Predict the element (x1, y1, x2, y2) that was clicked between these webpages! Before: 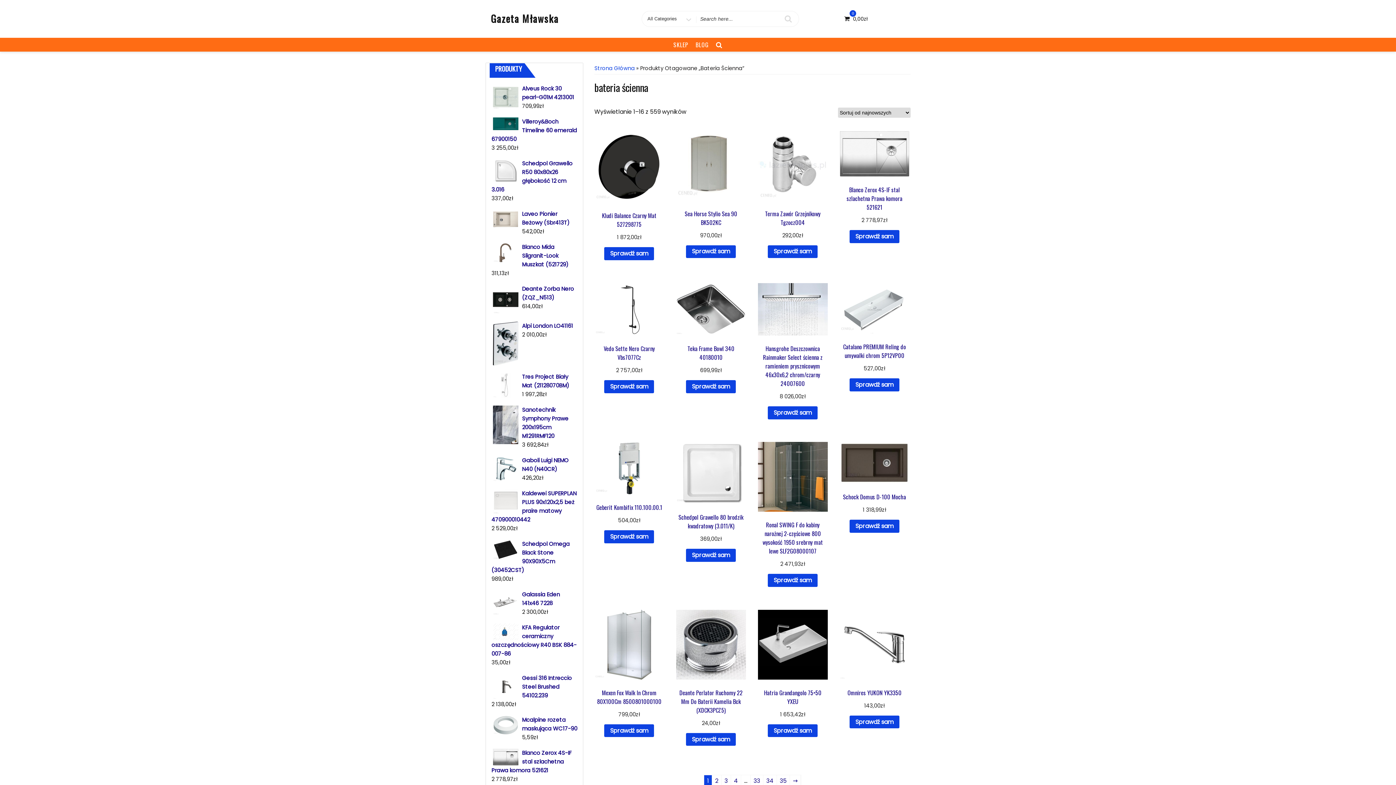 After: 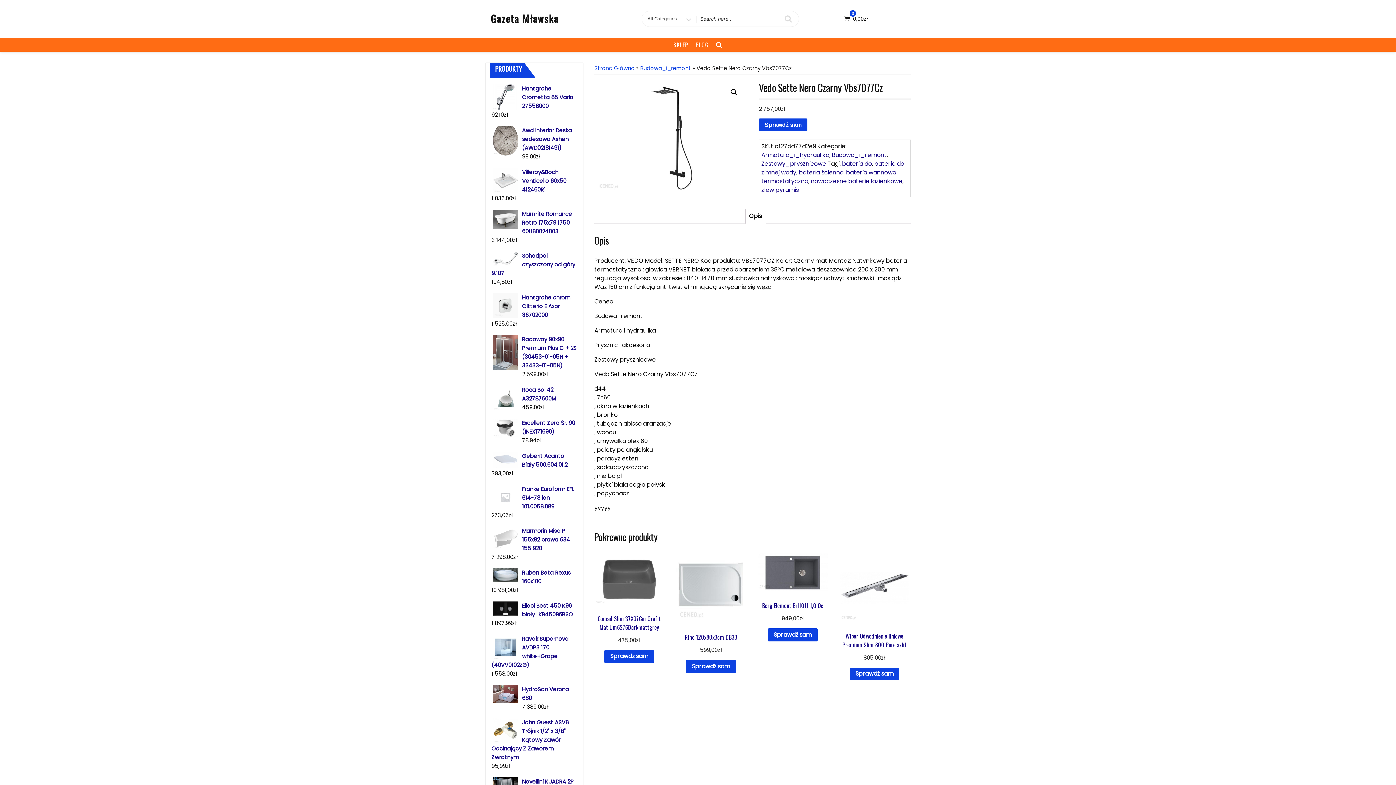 Action: bbox: (594, 283, 664, 374) label: Vedo Sette Nero Czarny Vbs7077Cz
2 757,00zł